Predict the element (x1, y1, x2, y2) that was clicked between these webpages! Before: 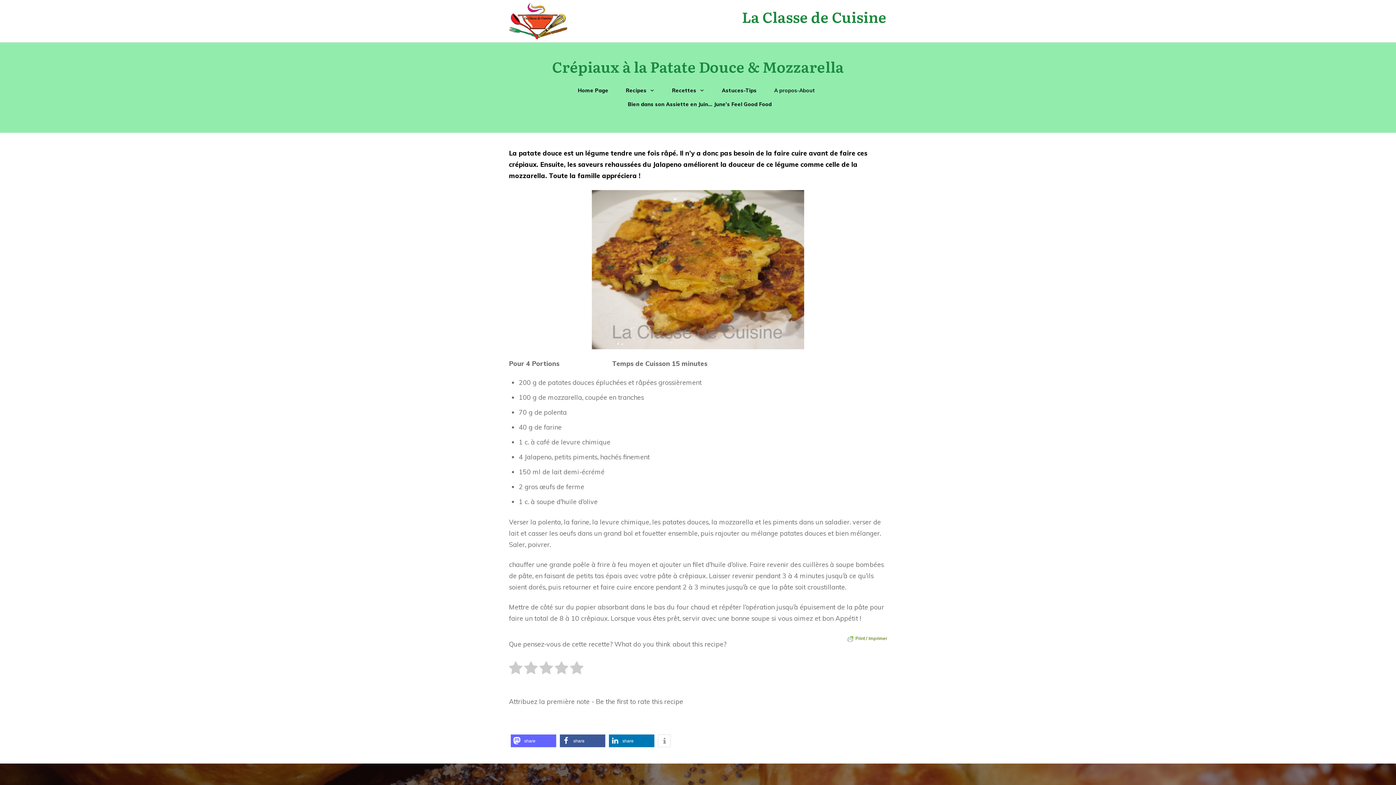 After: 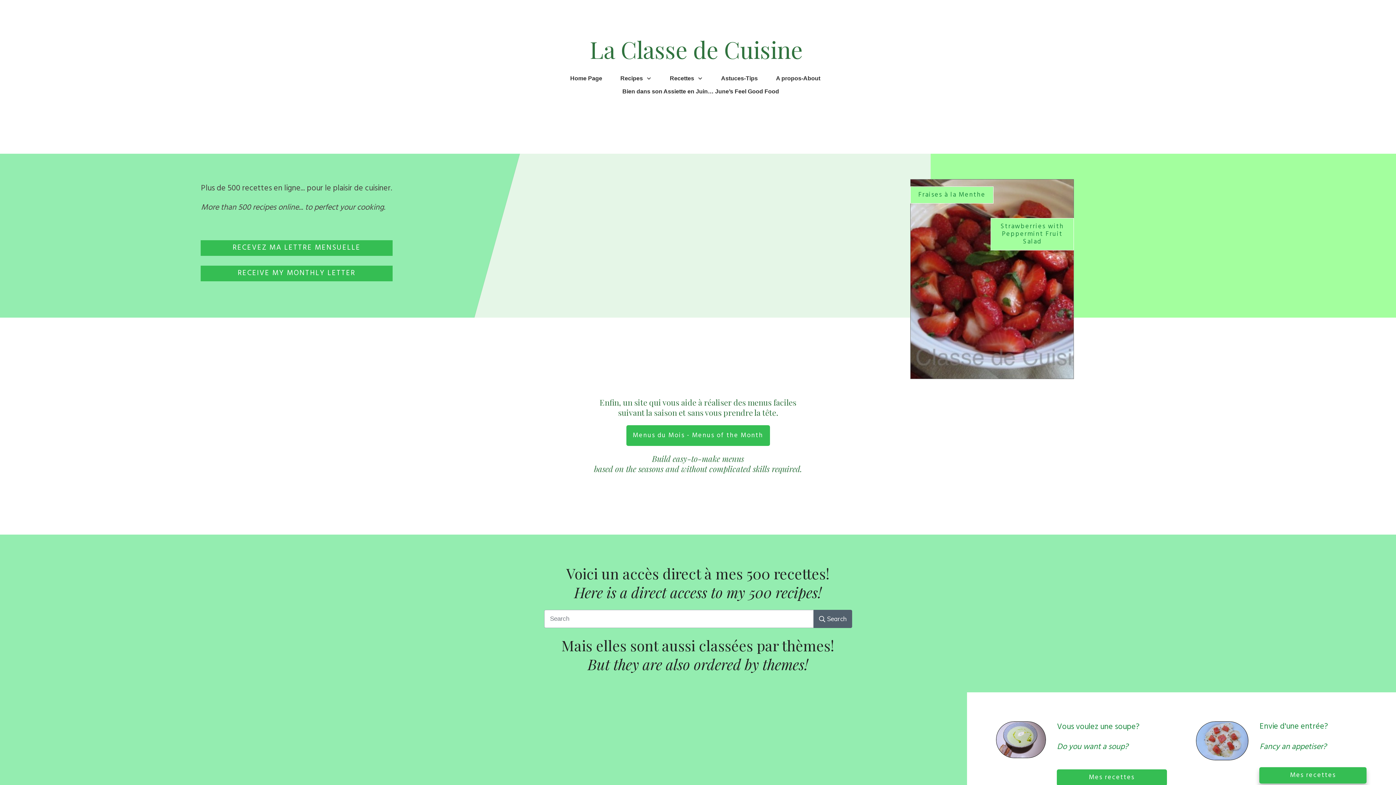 Action: bbox: (509, 2, 567, 39)